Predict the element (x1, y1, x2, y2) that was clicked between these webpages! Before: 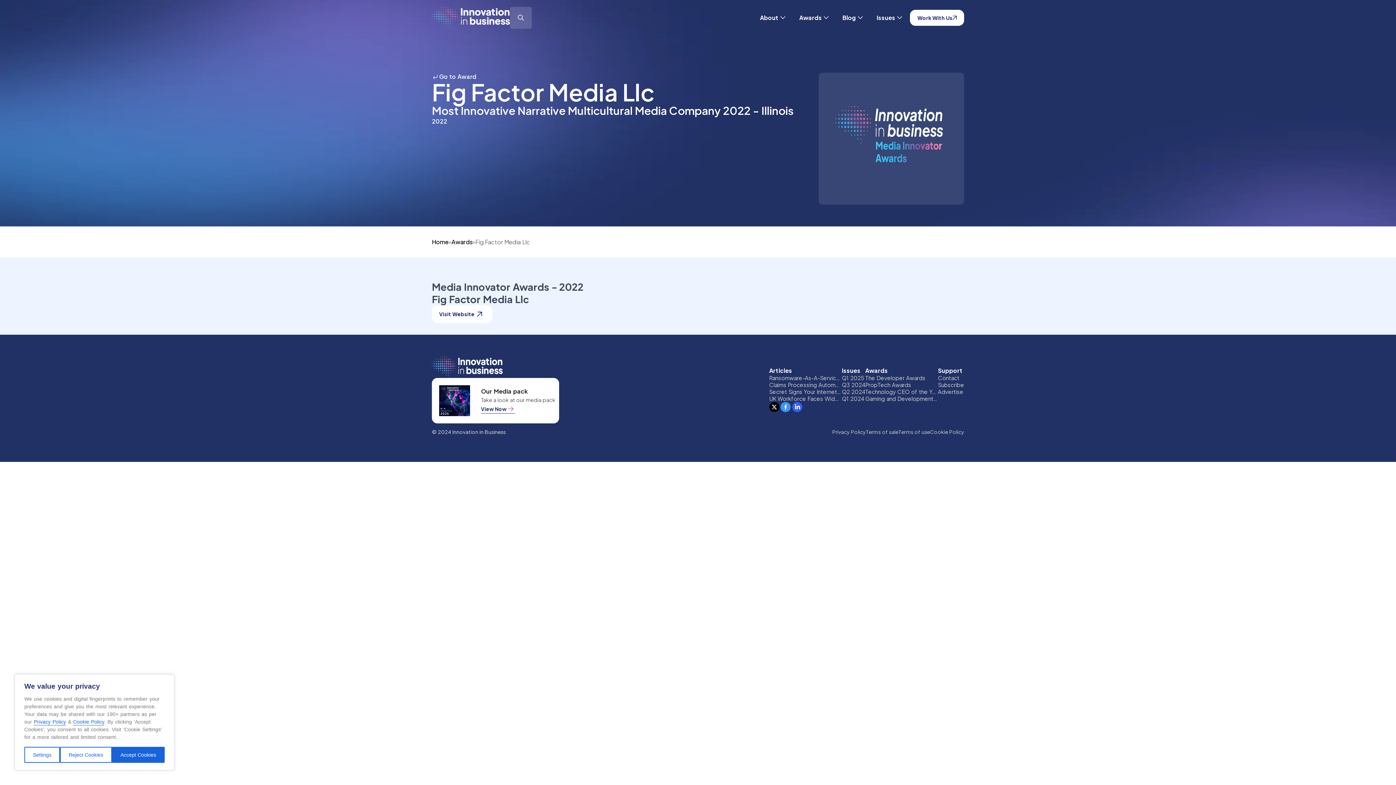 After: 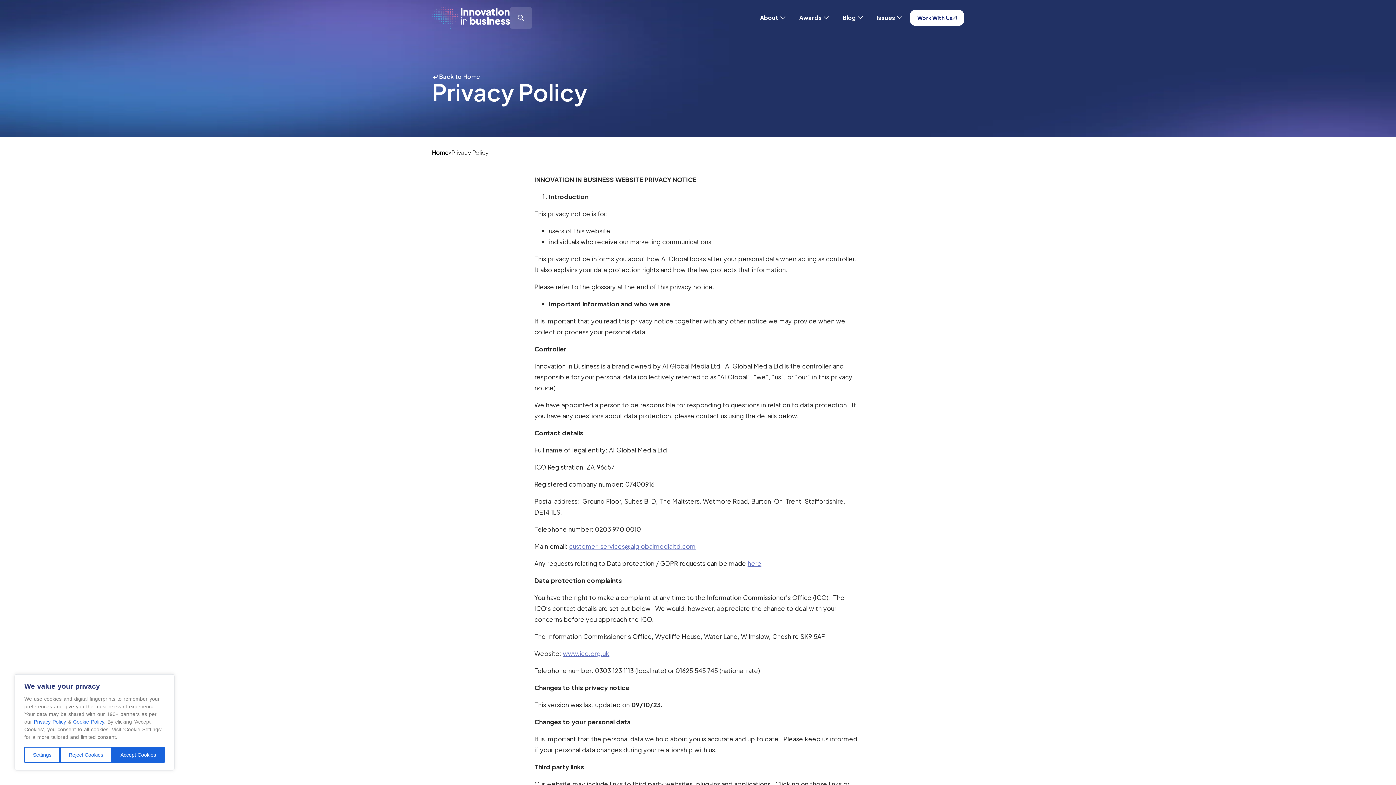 Action: label: Privacy Policy bbox: (33, 719, 66, 725)